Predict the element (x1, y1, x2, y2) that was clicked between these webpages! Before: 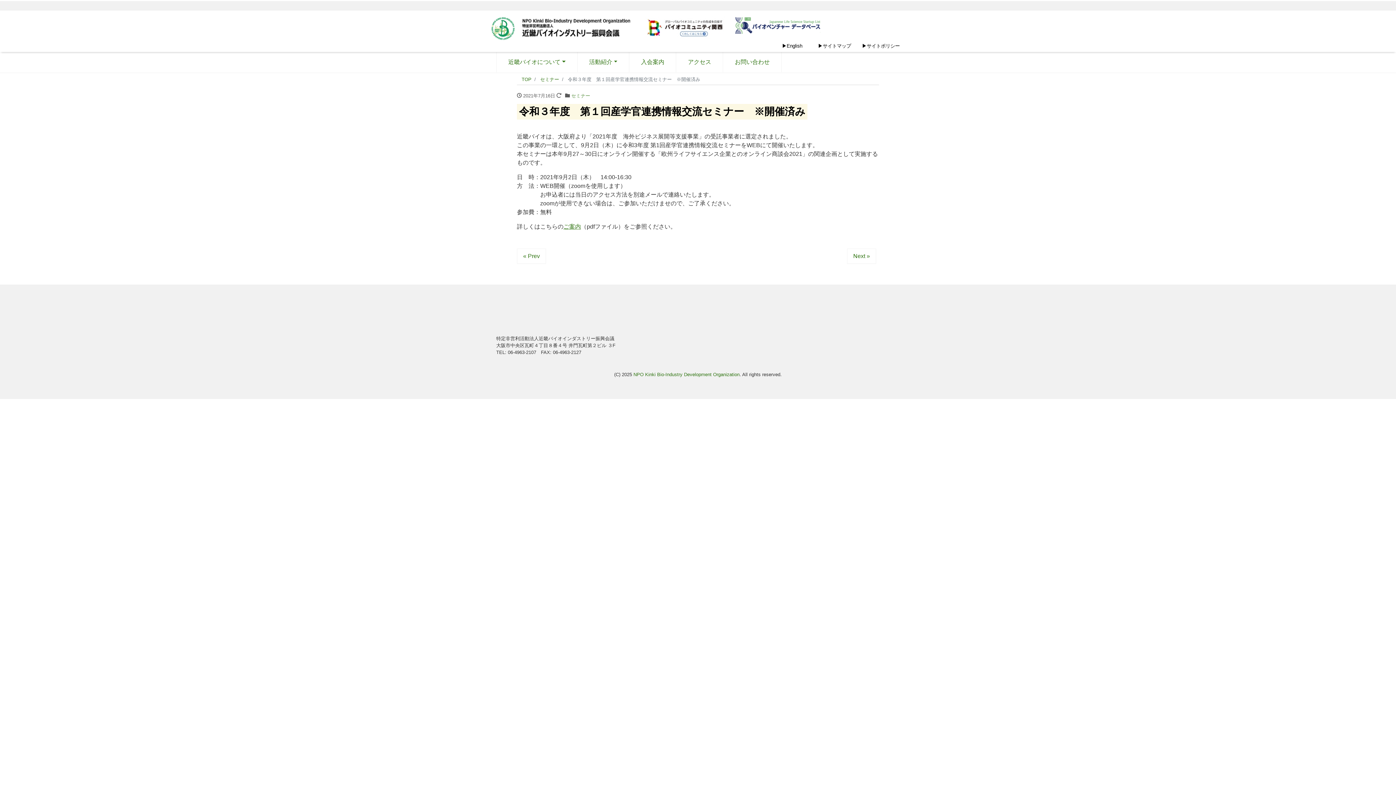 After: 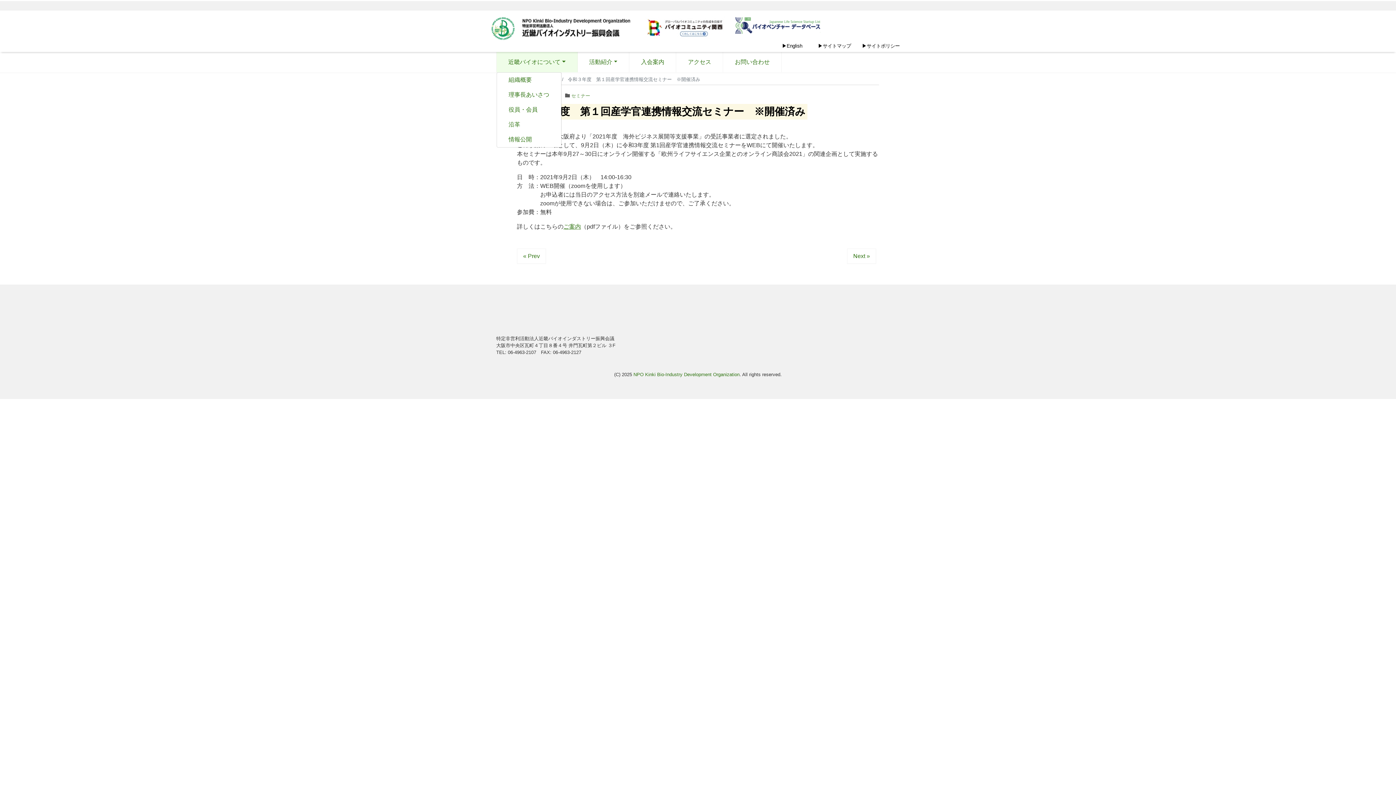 Action: bbox: (496, 52, 577, 72) label: 近畿バイオについて